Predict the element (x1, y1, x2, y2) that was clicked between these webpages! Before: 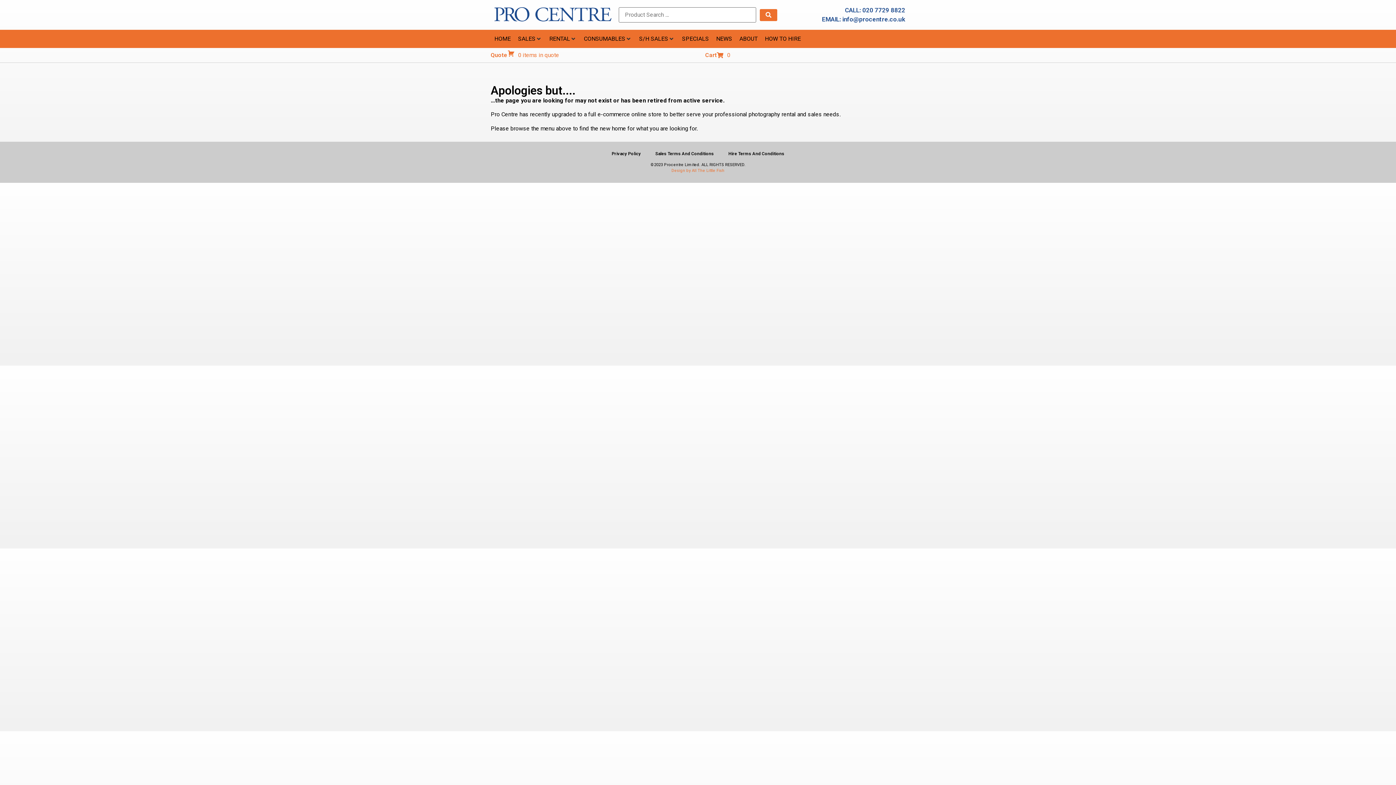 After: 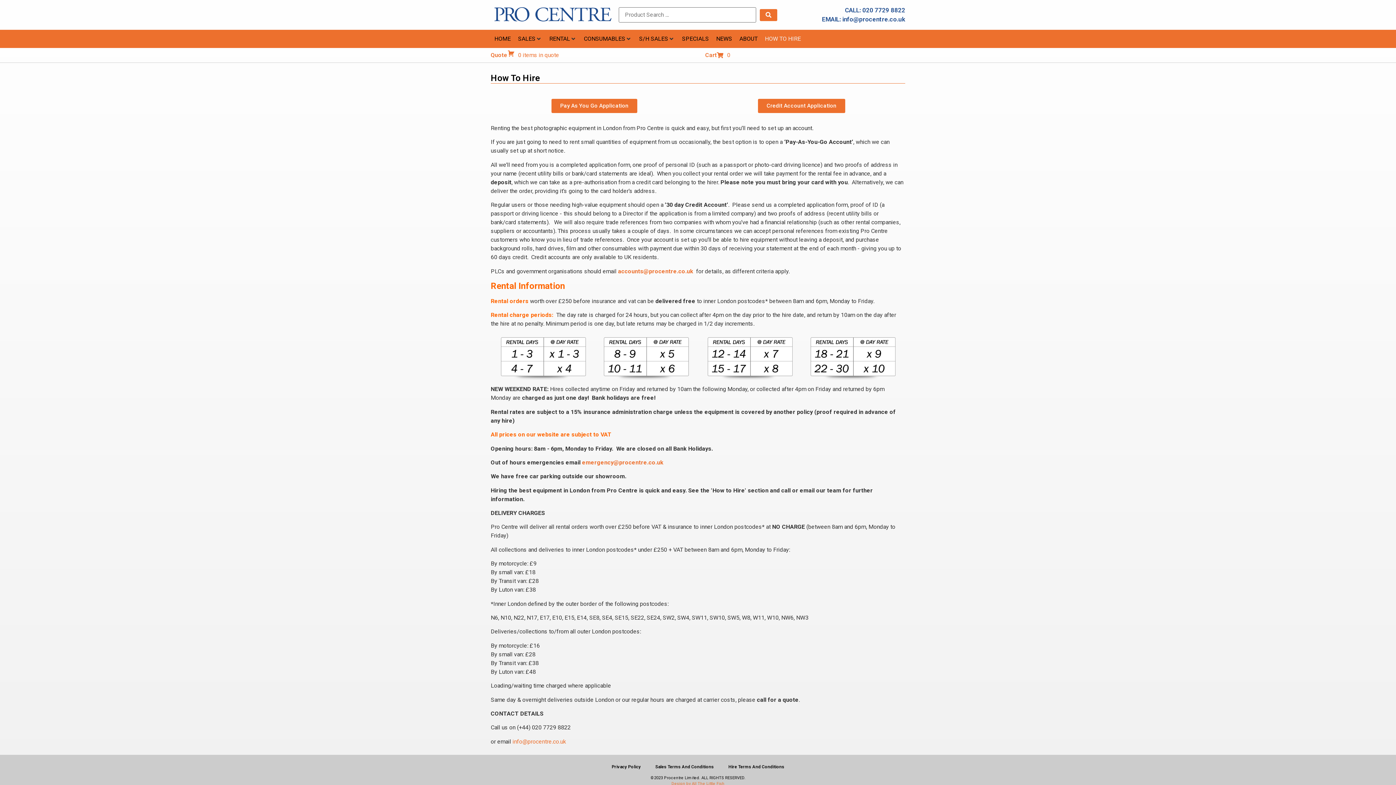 Action: bbox: (765, 34, 801, 43) label: HOW TO HIRE